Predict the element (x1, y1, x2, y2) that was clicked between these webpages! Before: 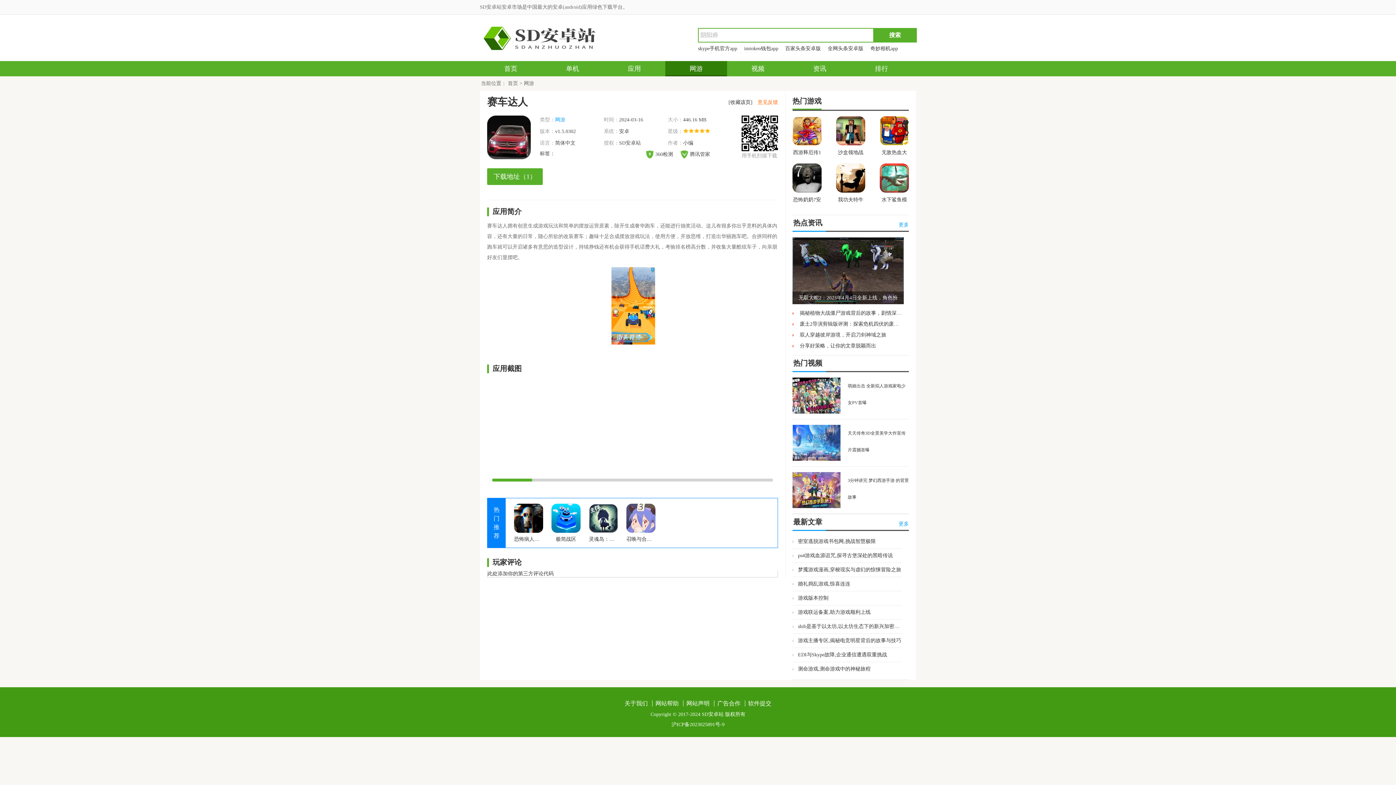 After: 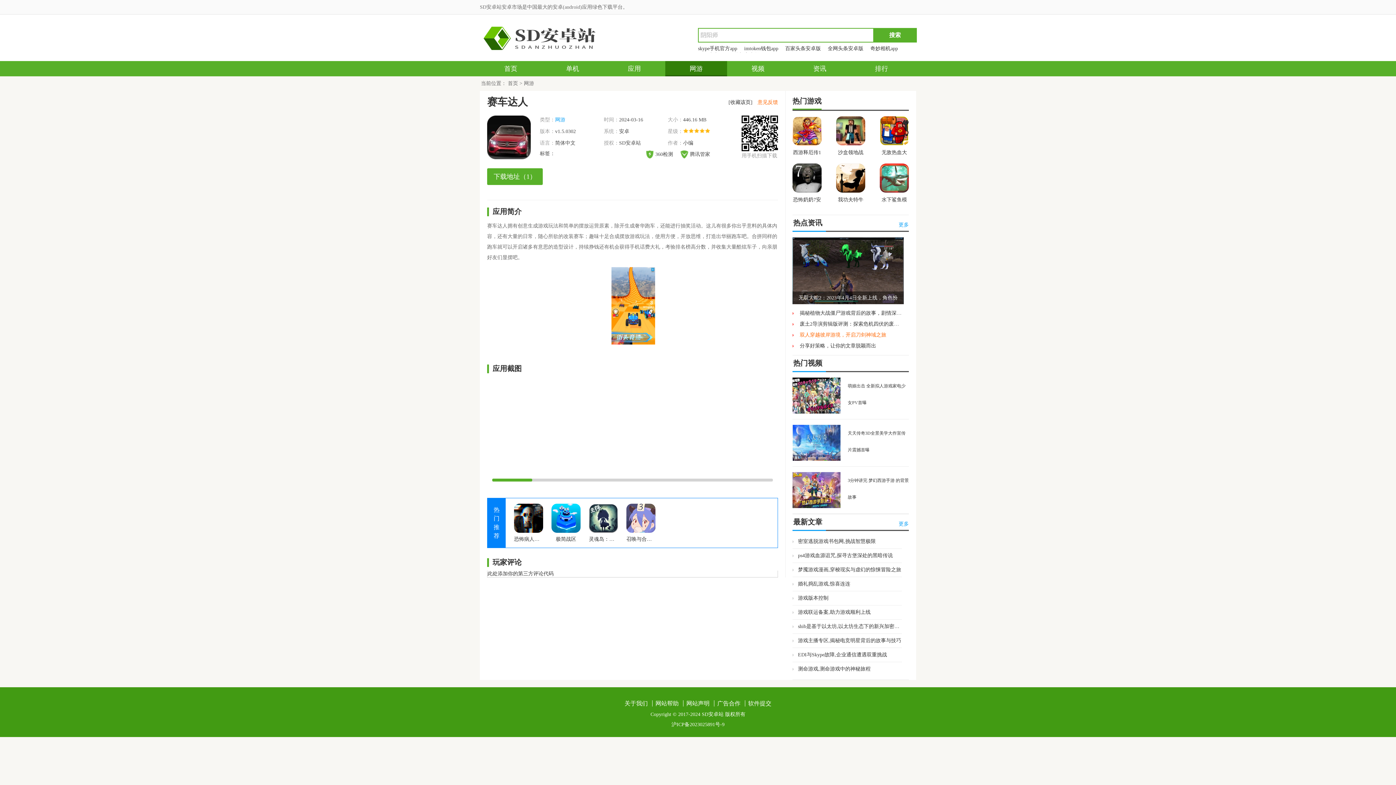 Action: label: 双人穿越彼岸游境，开启刀剑神域之旅 bbox: (800, 332, 886, 337)